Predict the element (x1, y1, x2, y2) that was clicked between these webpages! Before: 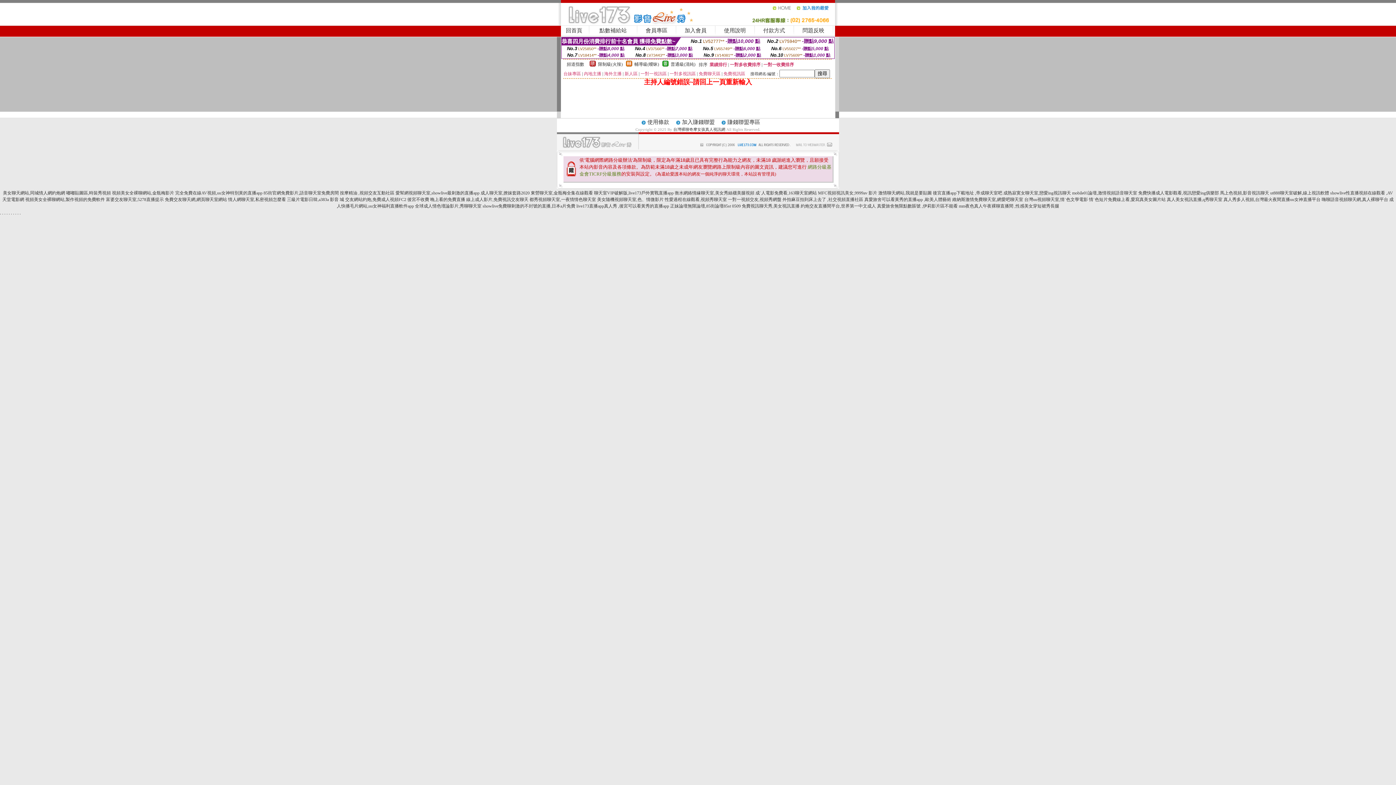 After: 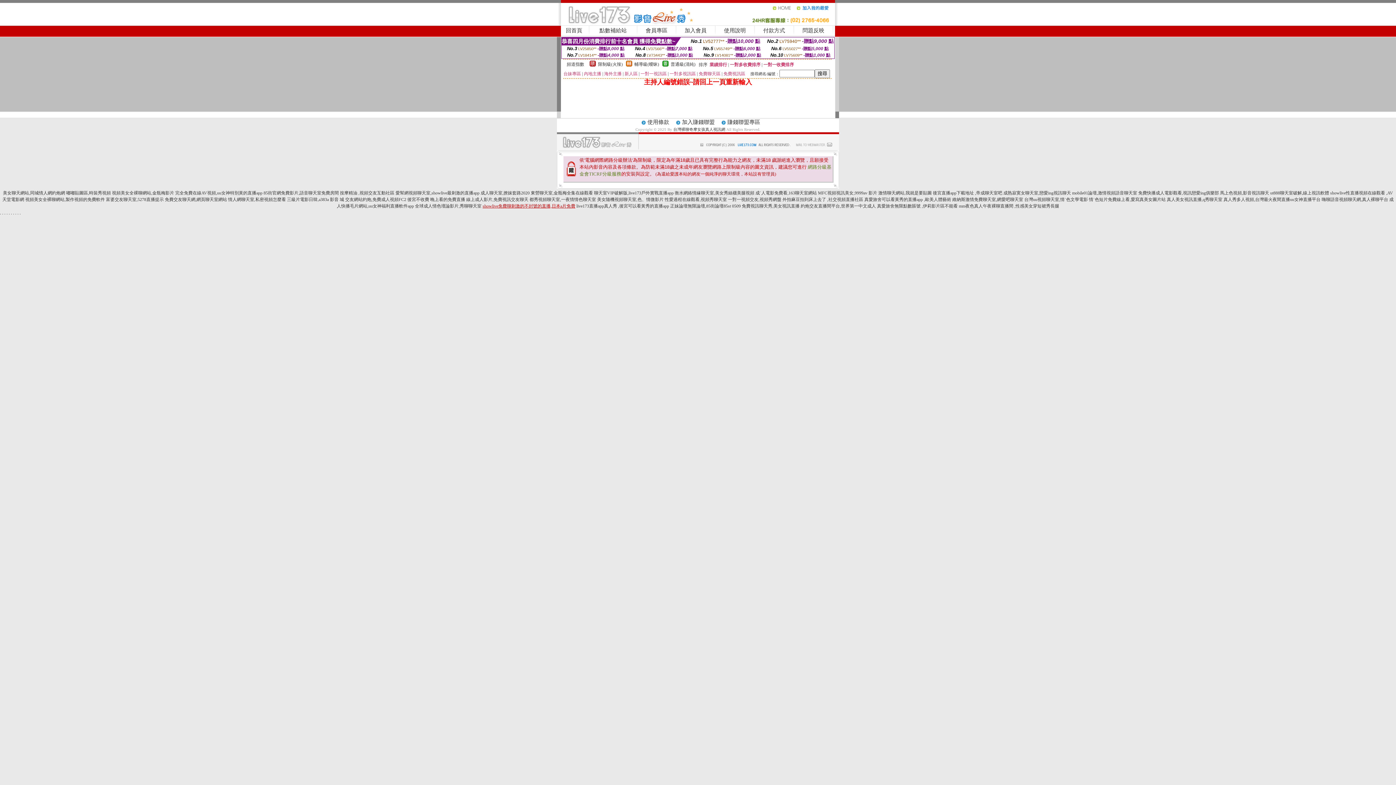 Action: bbox: (482, 203, 575, 208) label: showlive免費聊刺激的不封號的直播,日本a片免費